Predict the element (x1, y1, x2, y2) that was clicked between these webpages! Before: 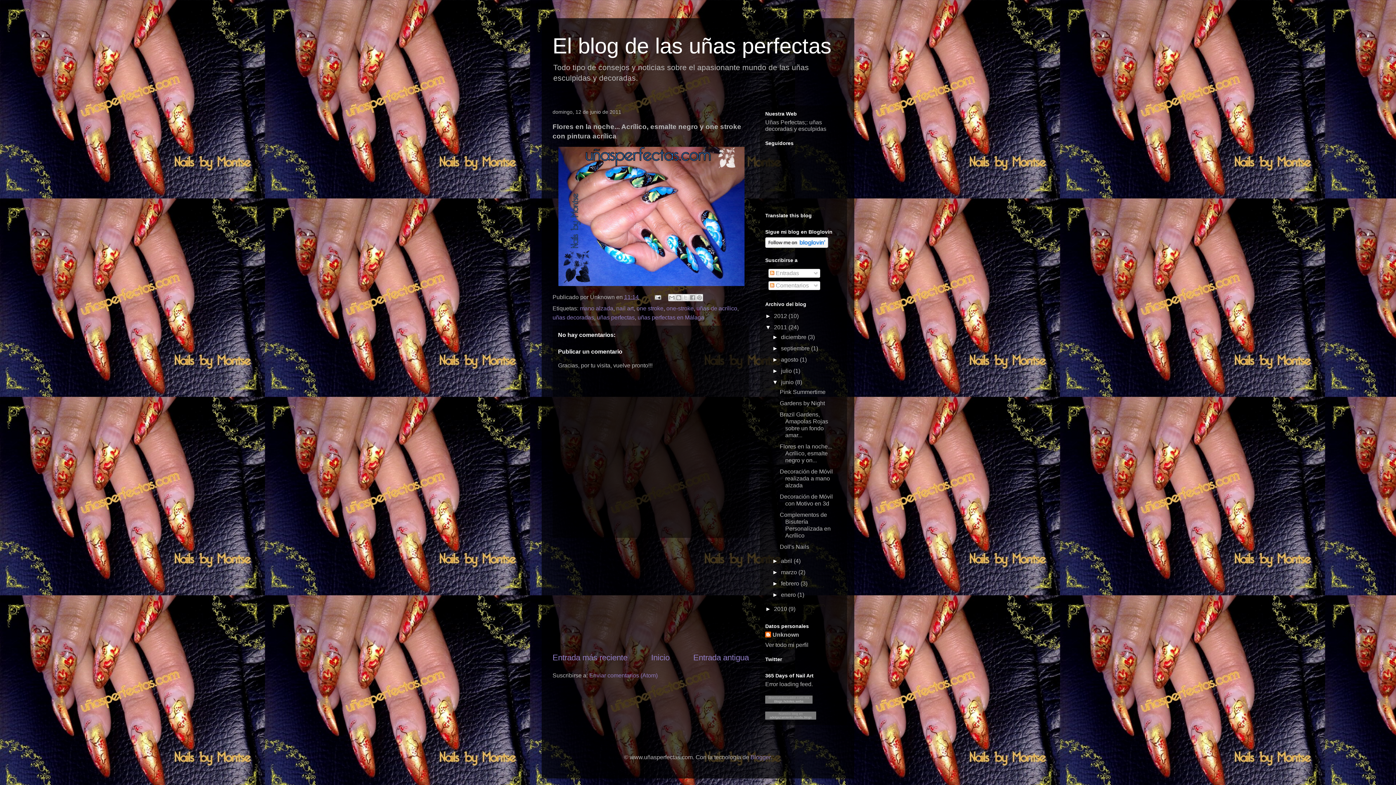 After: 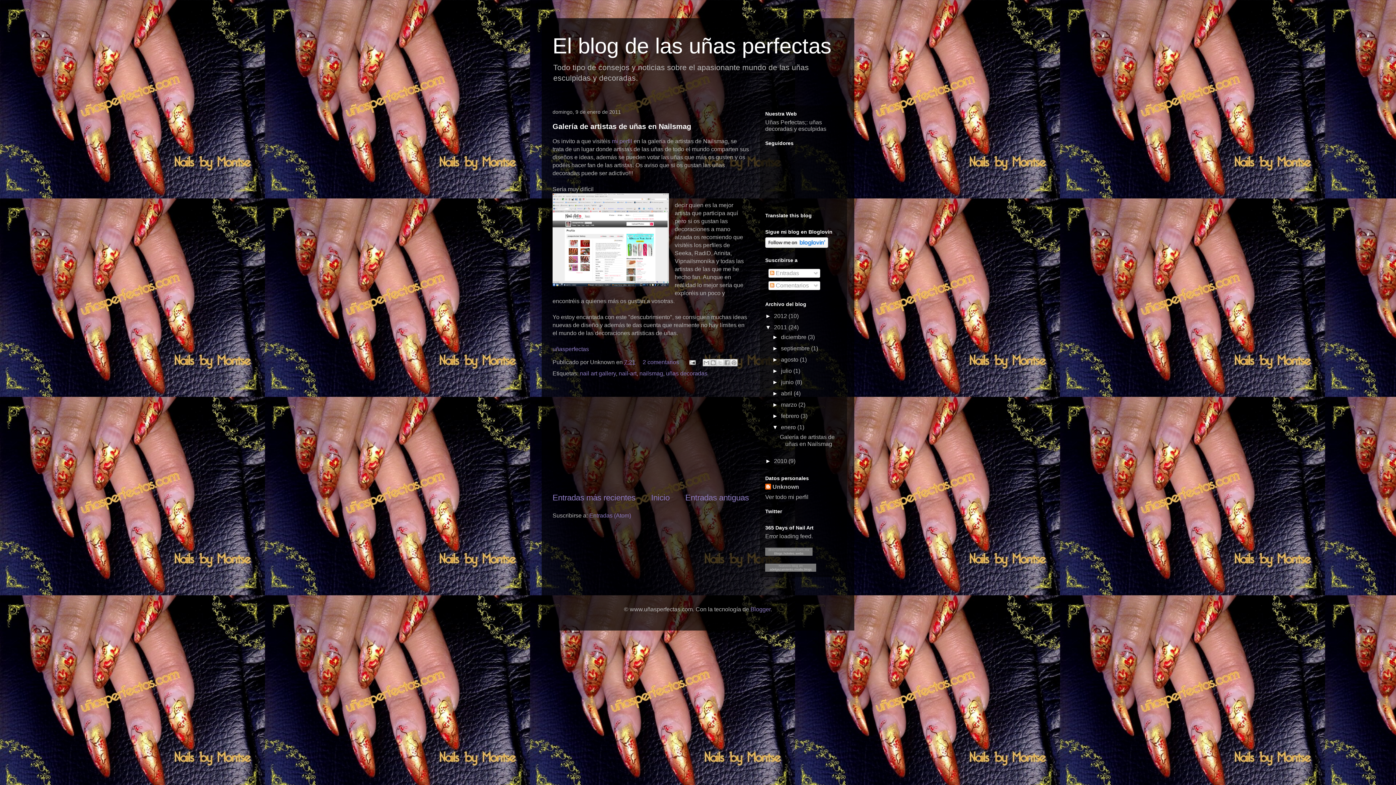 Action: bbox: (781, 592, 797, 598) label: enero 